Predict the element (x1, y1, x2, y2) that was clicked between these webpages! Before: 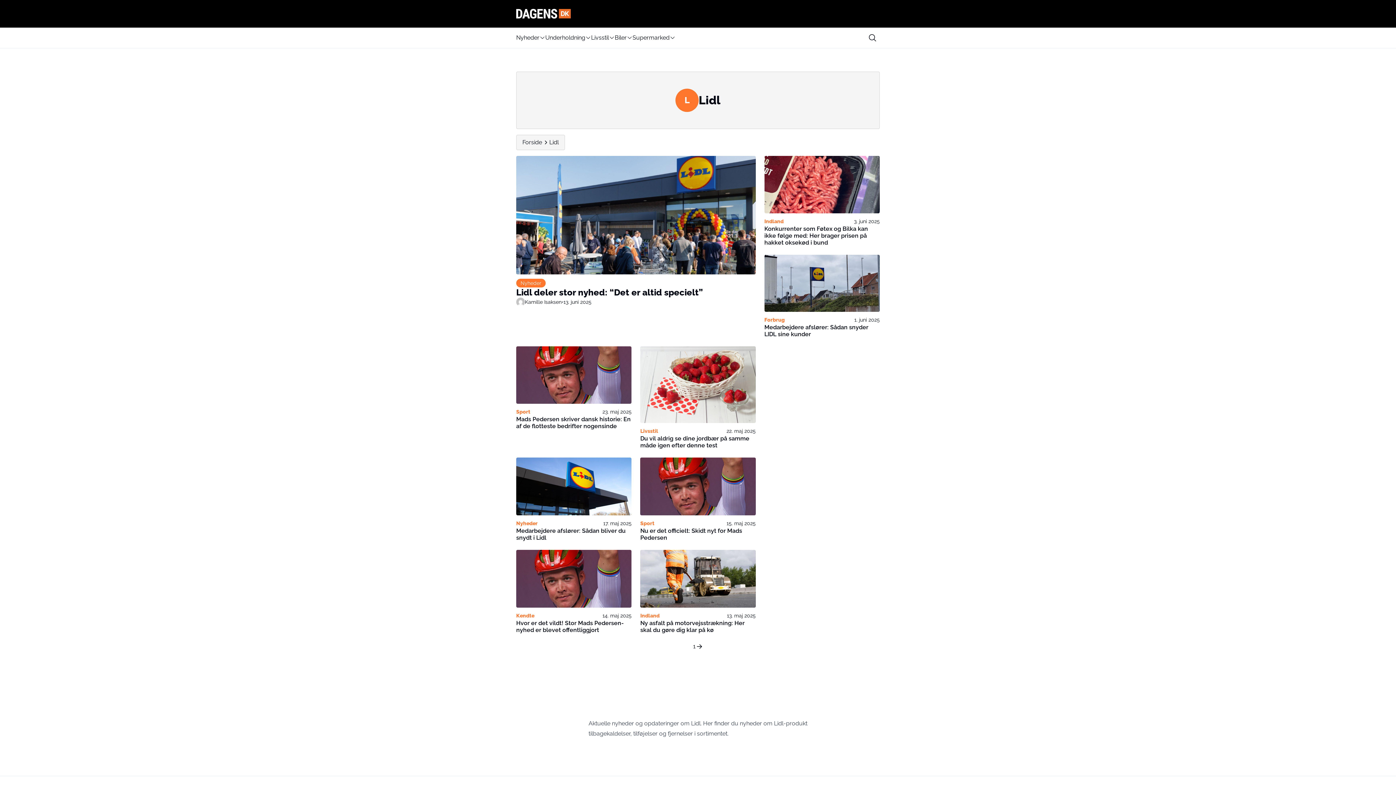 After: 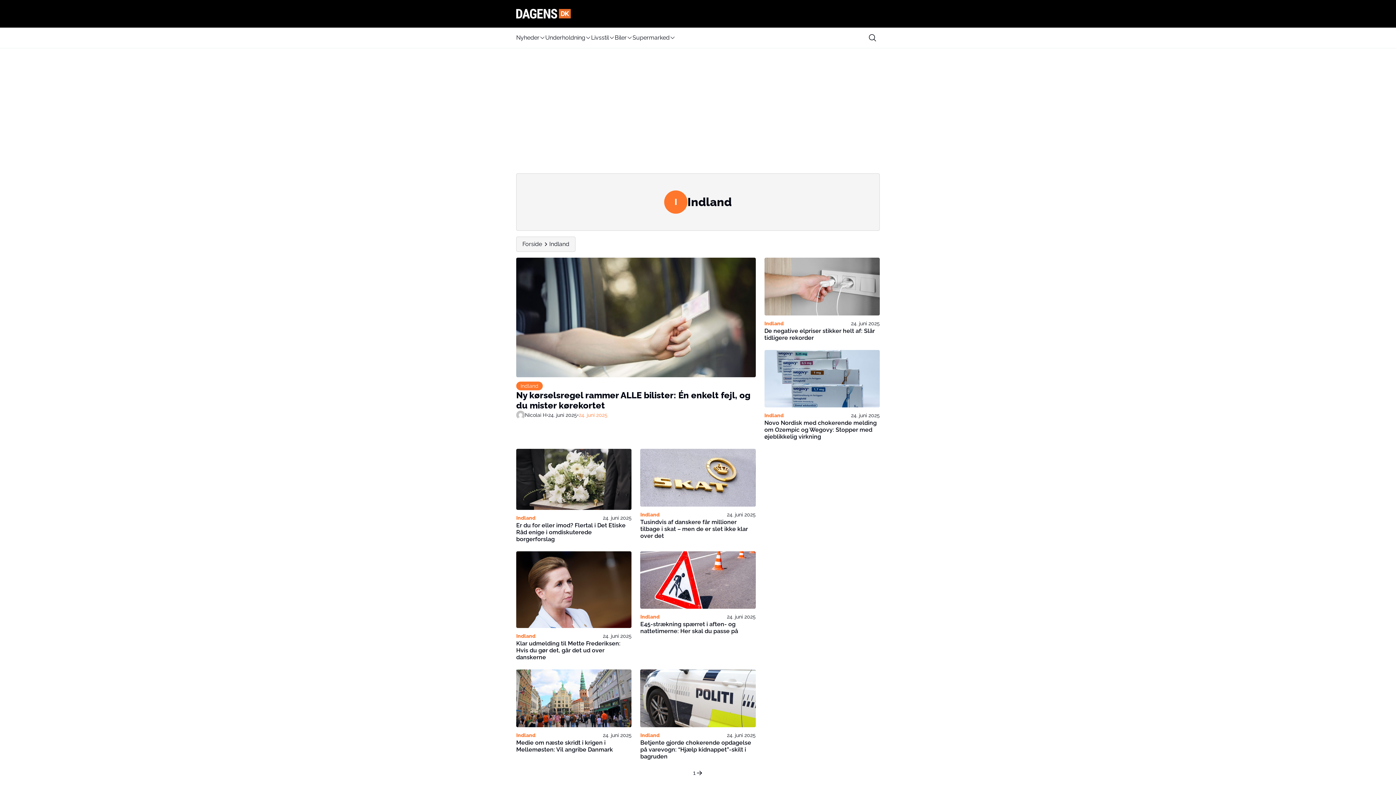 Action: label: Indland bbox: (764, 217, 783, 225)